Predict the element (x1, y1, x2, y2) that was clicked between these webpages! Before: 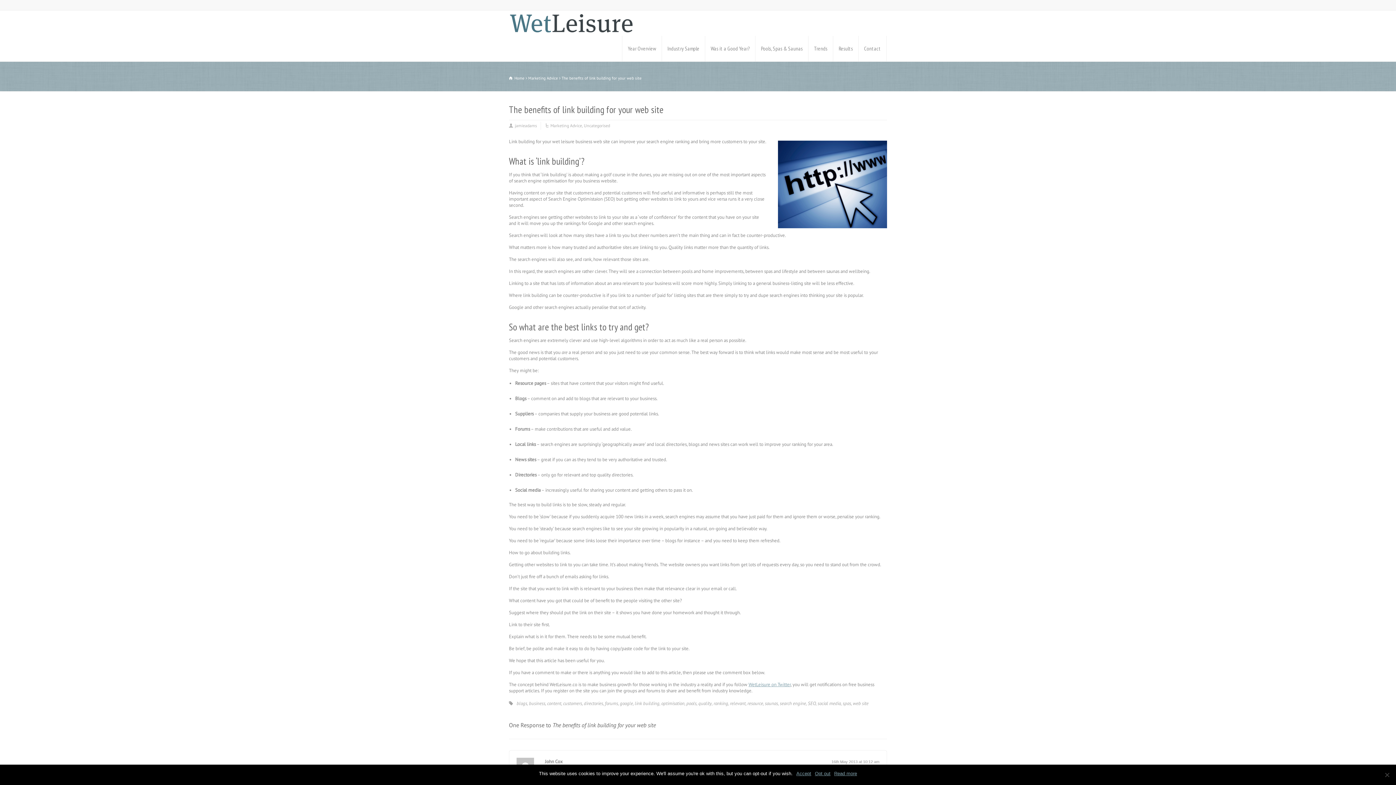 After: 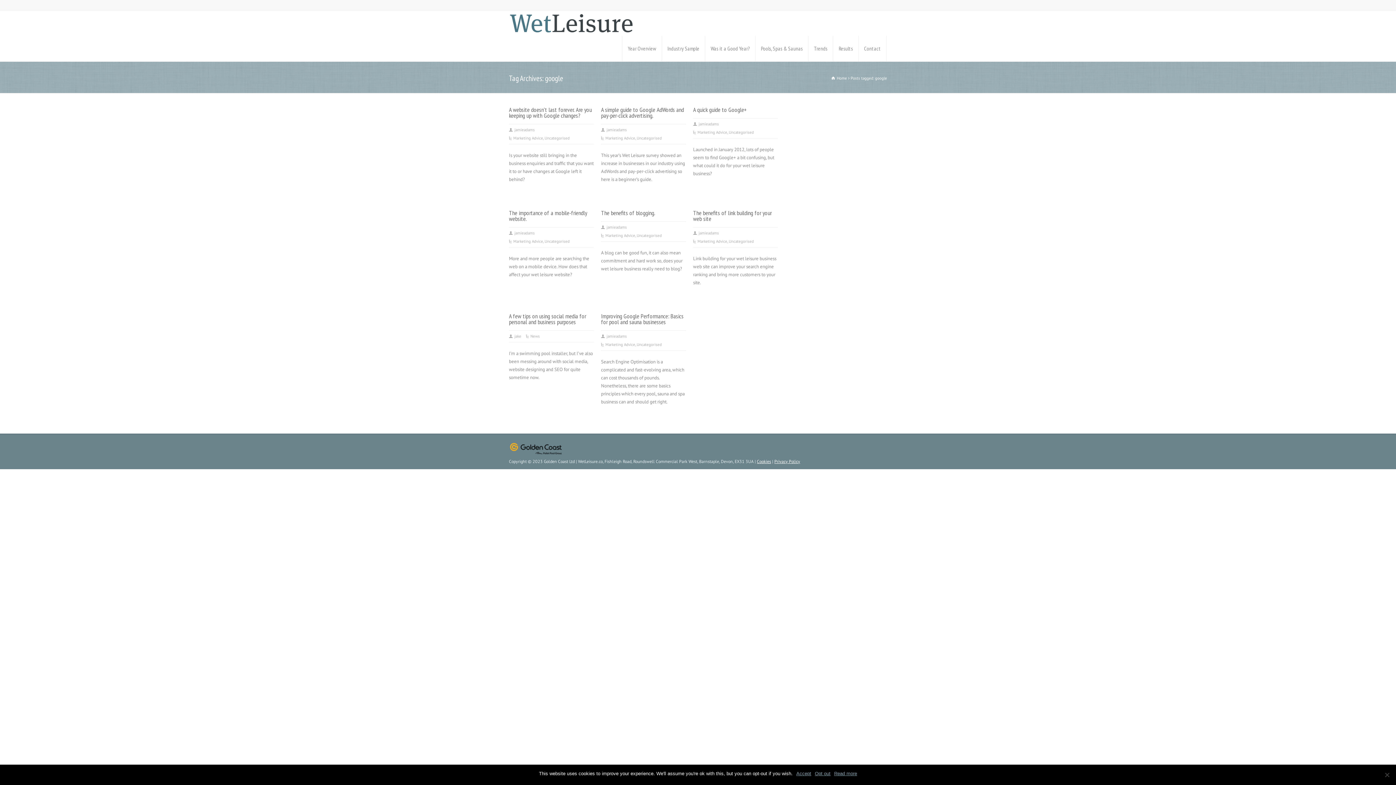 Action: bbox: (620, 700, 633, 708) label: google